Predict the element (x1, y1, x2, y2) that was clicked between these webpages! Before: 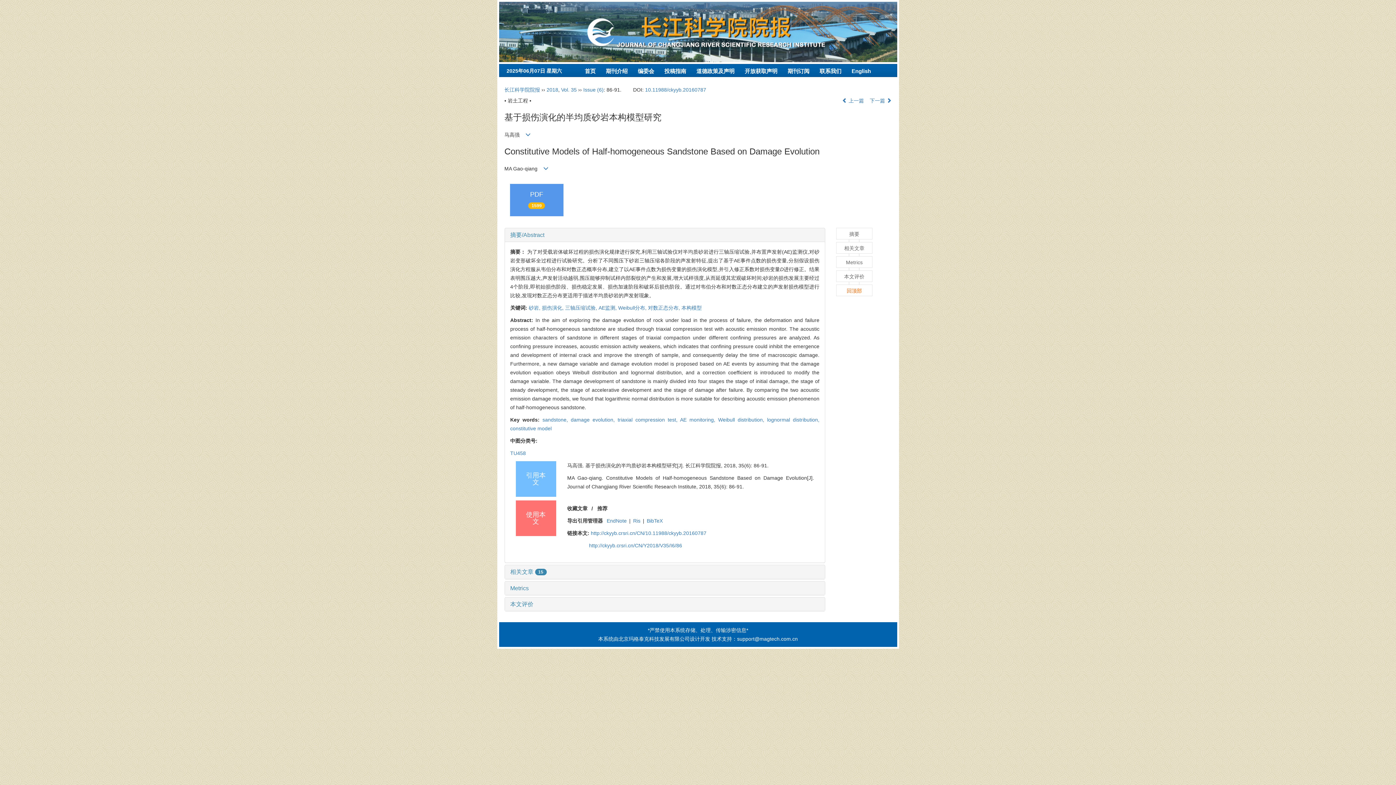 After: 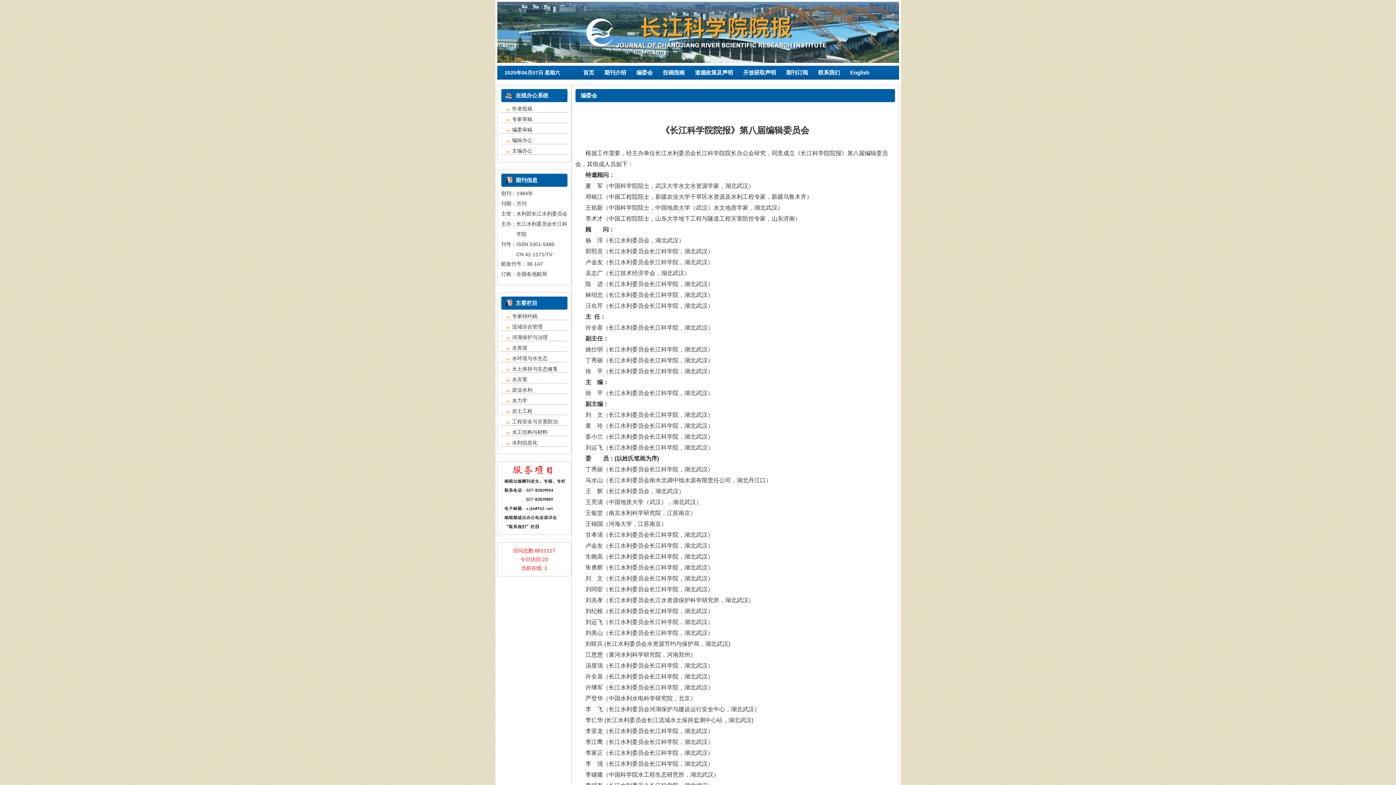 Action: bbox: (638, 64, 654, 77) label: 编委会